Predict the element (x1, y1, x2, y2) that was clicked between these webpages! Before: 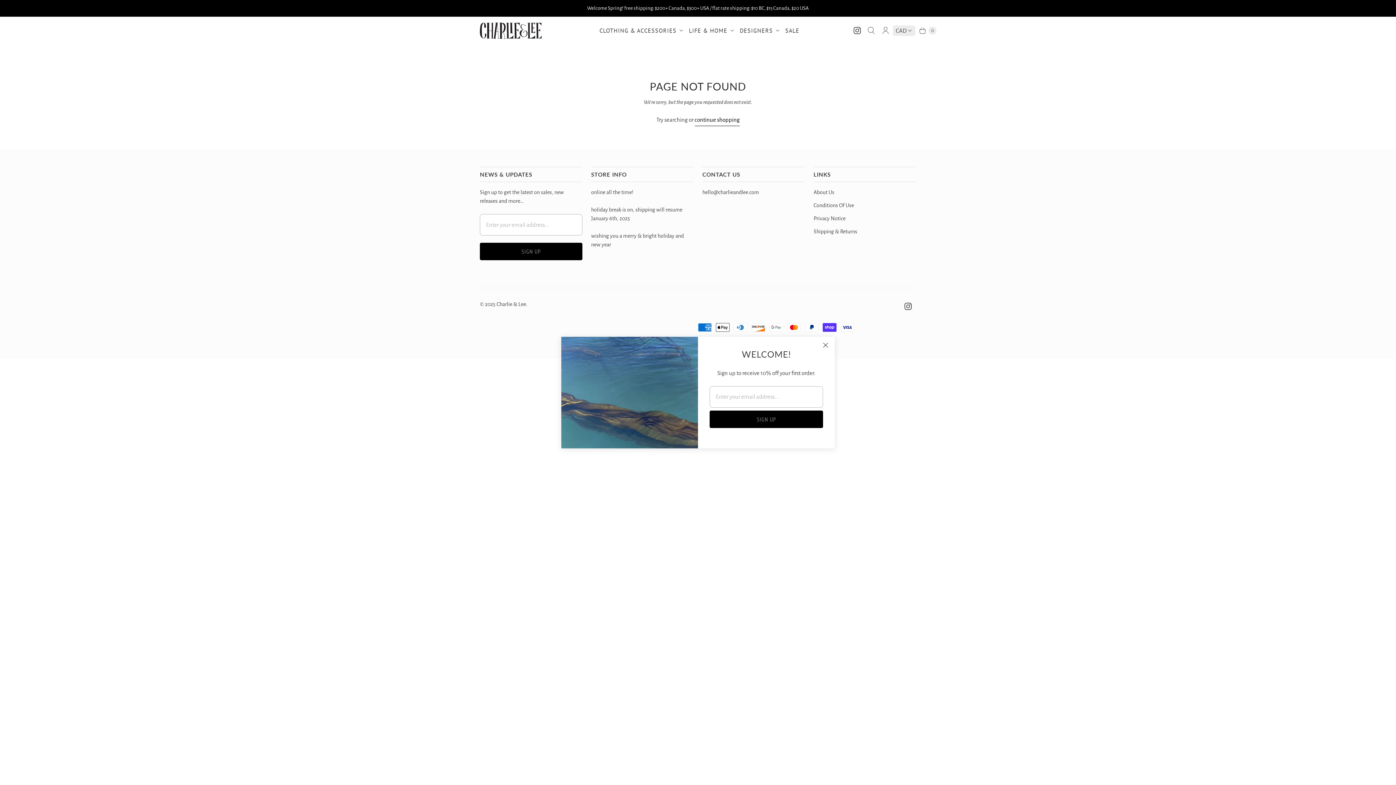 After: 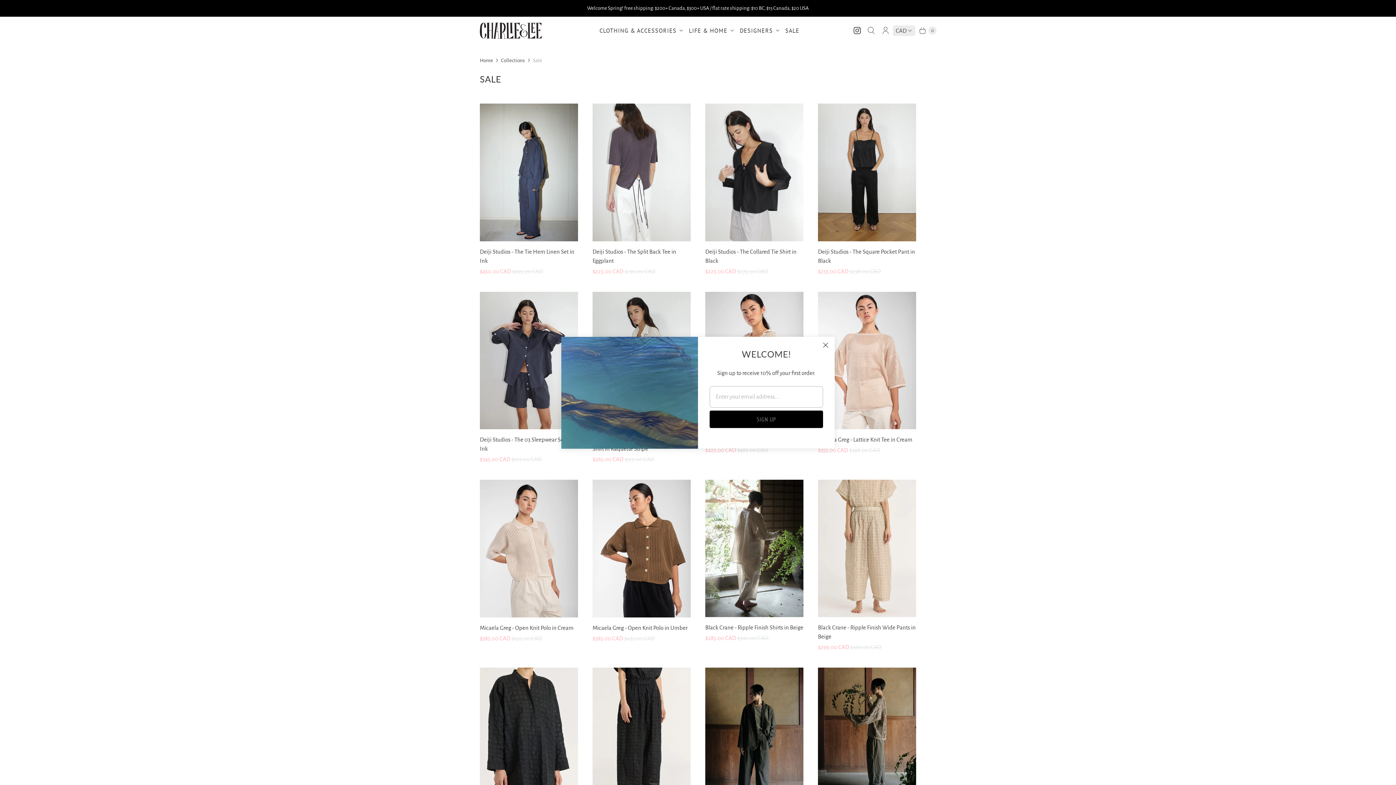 Action: bbox: (782, 21, 802, 39) label: SALE